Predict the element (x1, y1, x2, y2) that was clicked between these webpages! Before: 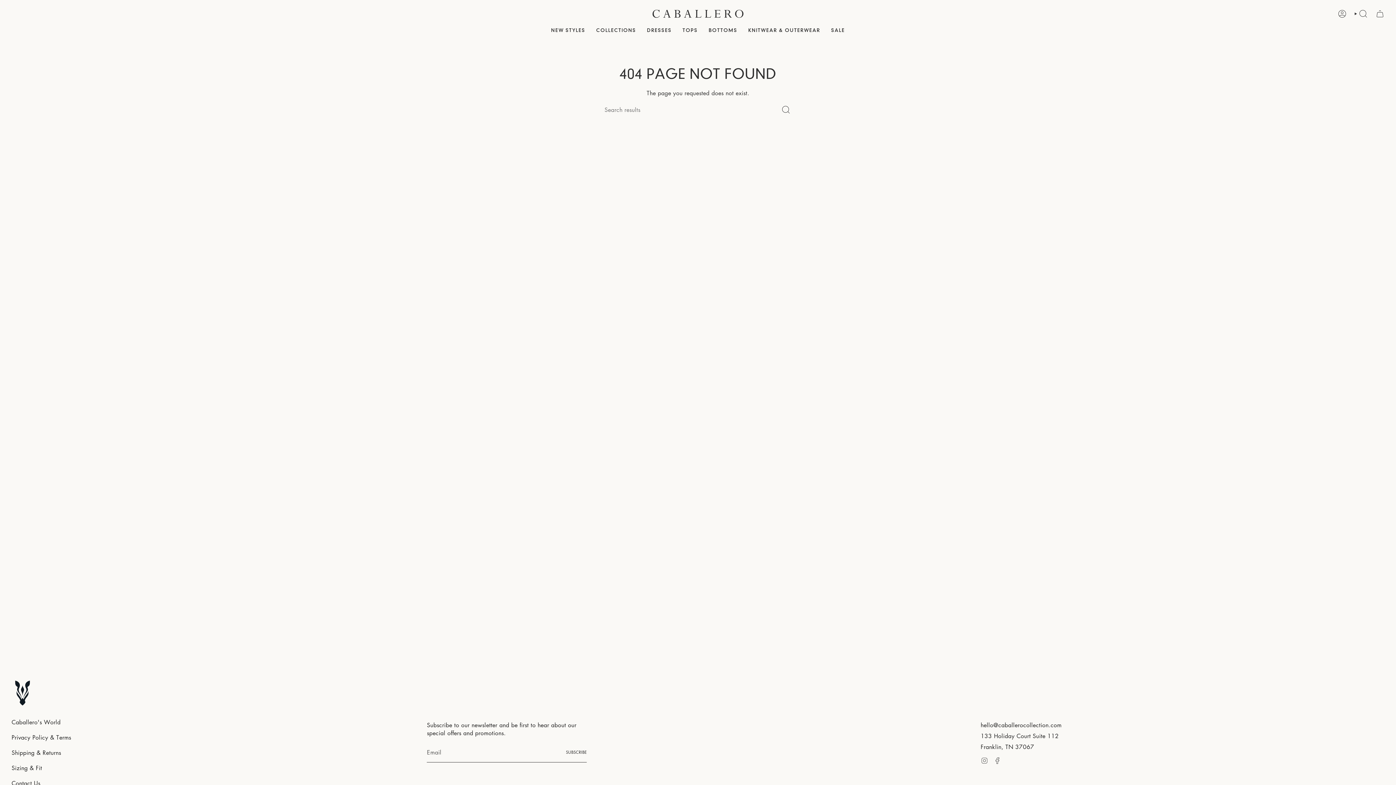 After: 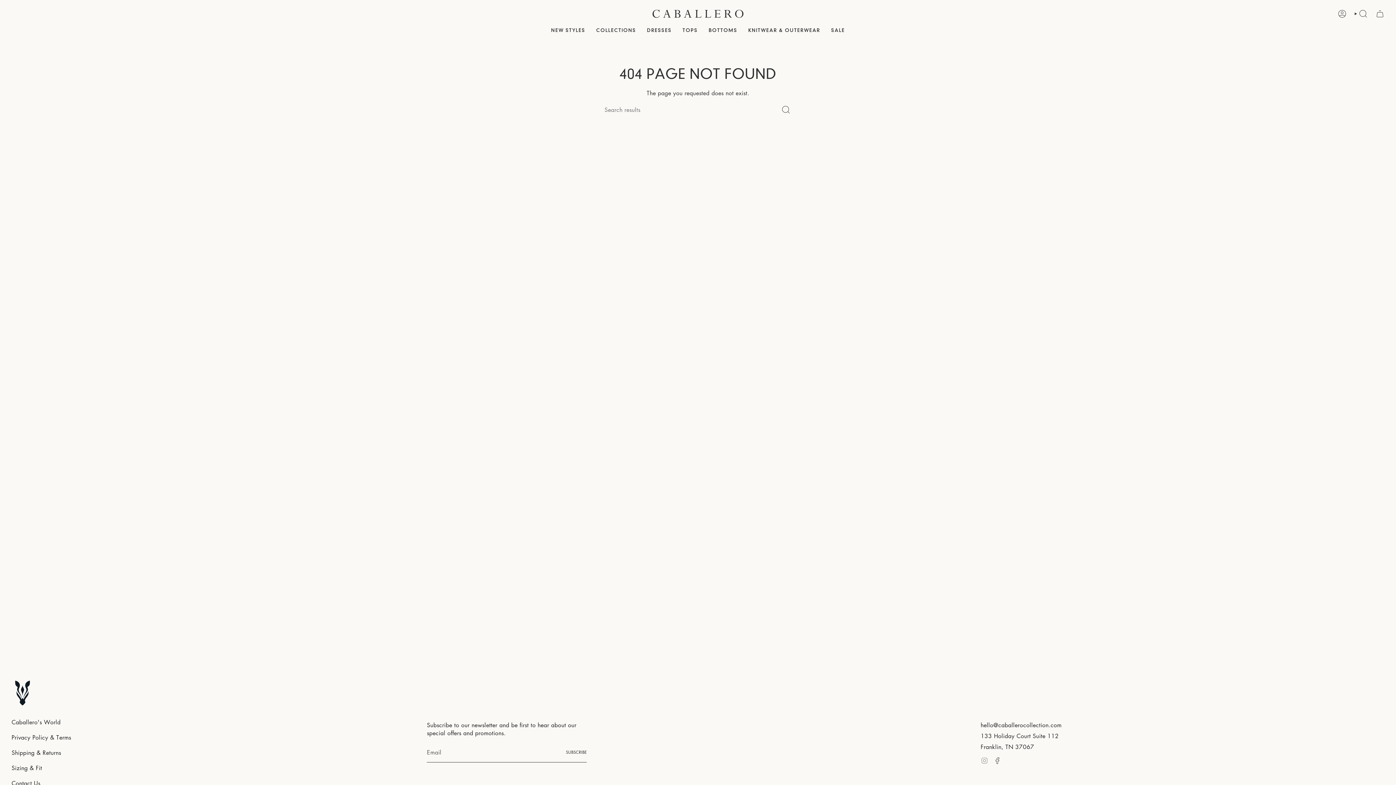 Action: bbox: (980, 756, 988, 764) label: Instagram